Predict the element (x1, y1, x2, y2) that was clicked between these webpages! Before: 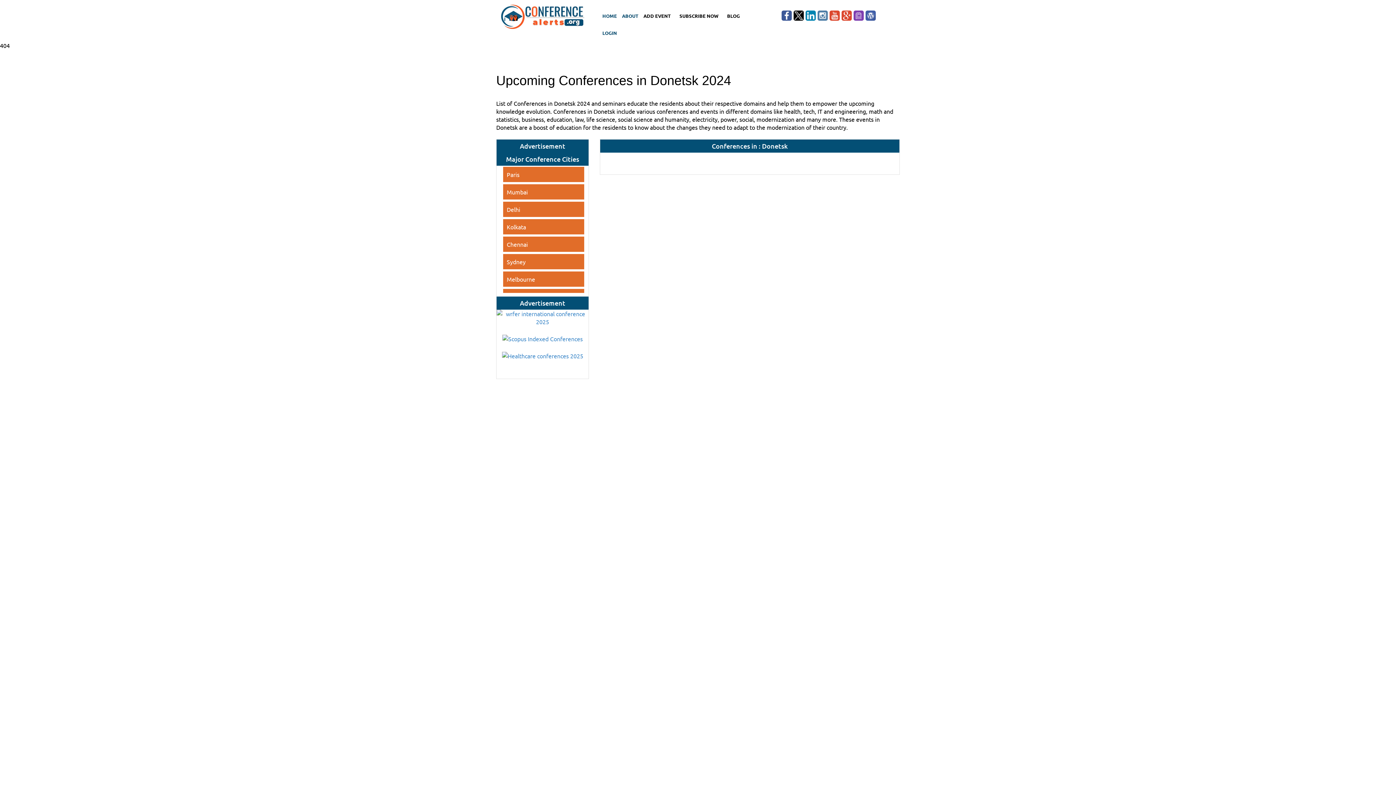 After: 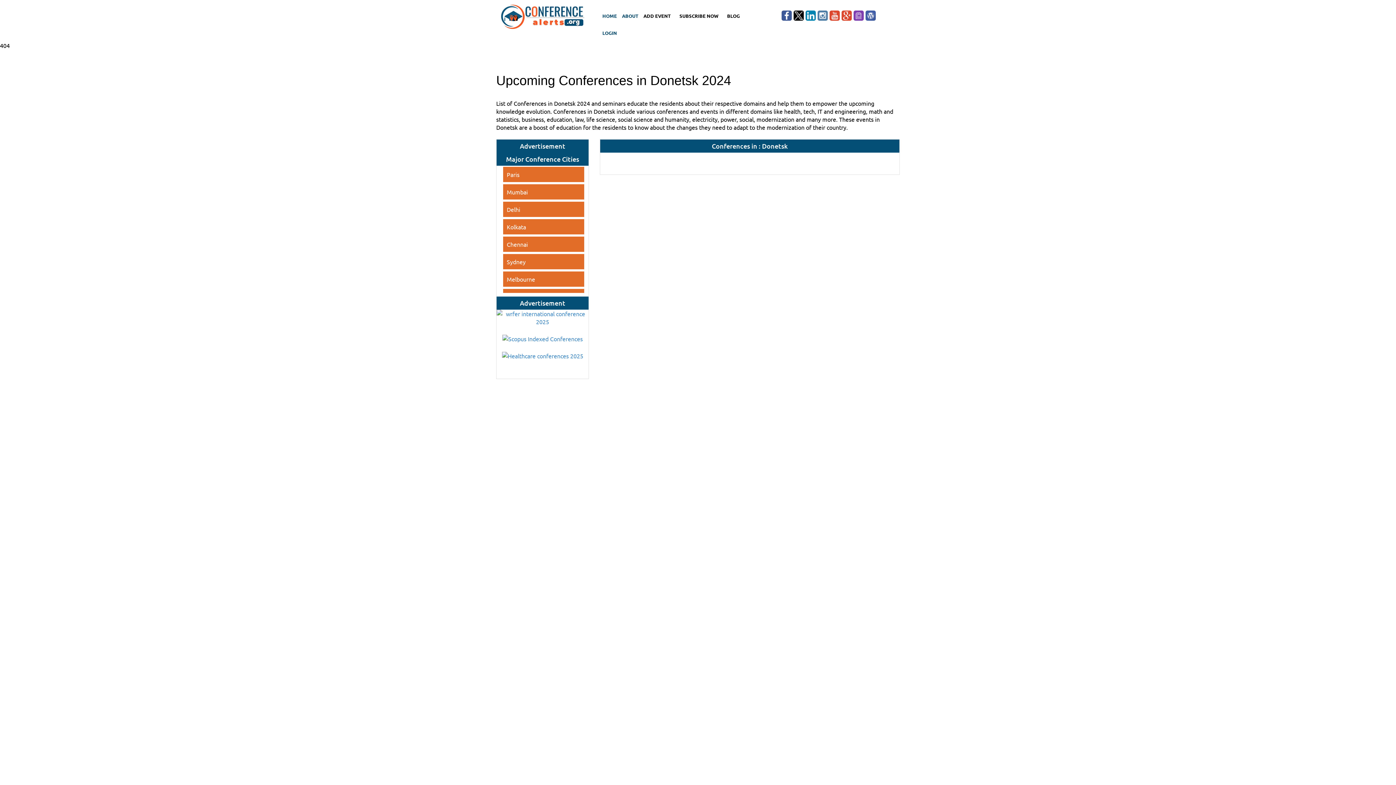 Action: bbox: (817, 10, 828, 20)